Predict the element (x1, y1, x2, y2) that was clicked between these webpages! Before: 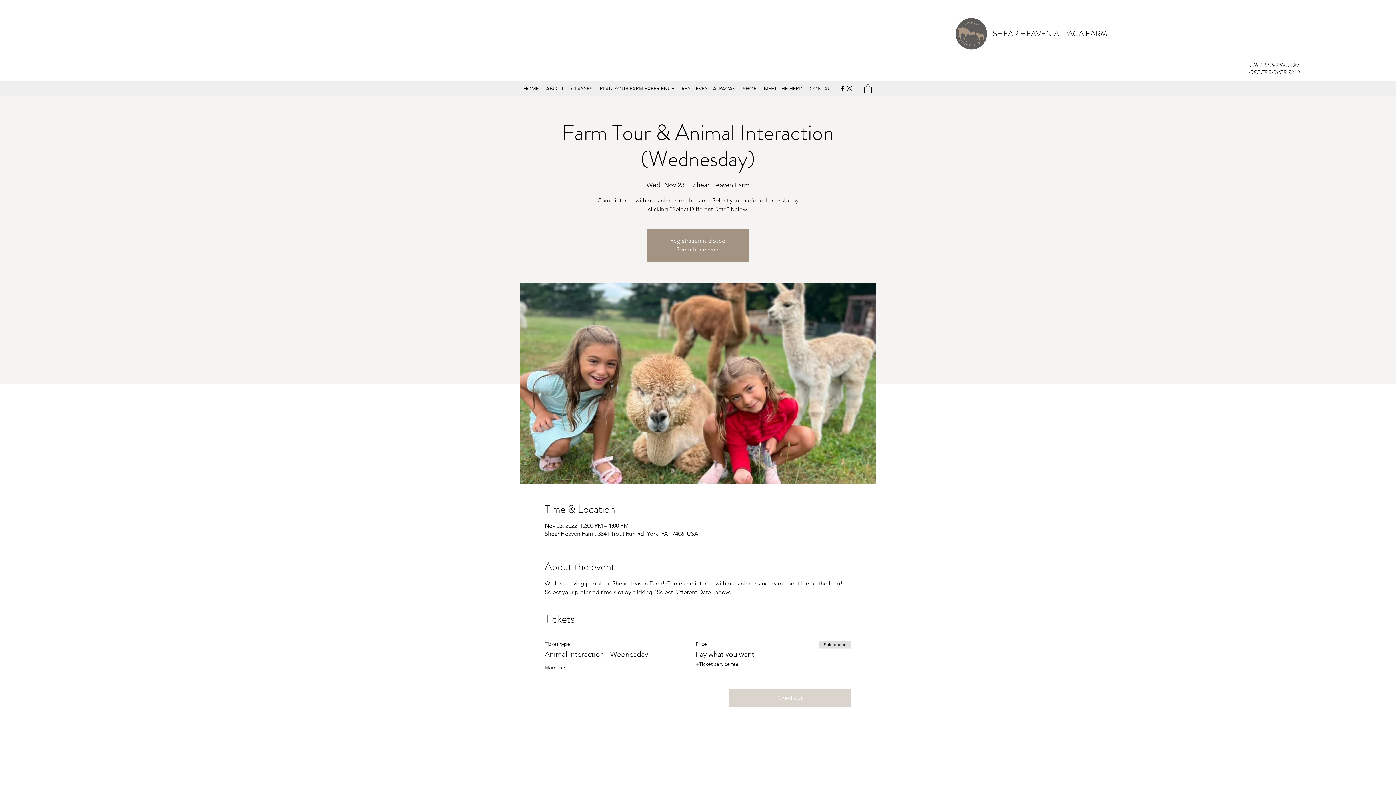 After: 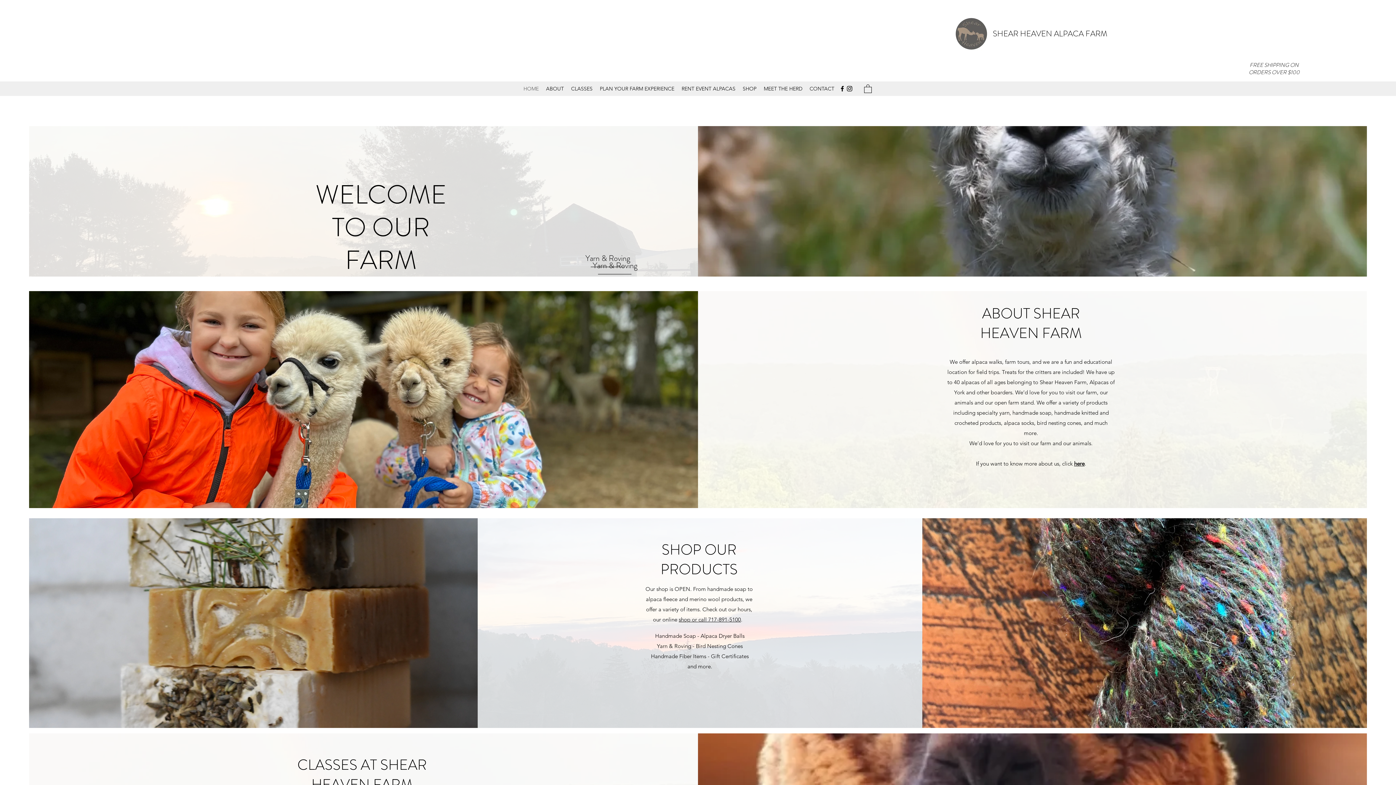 Action: bbox: (676, 246, 719, 253) label: See other events